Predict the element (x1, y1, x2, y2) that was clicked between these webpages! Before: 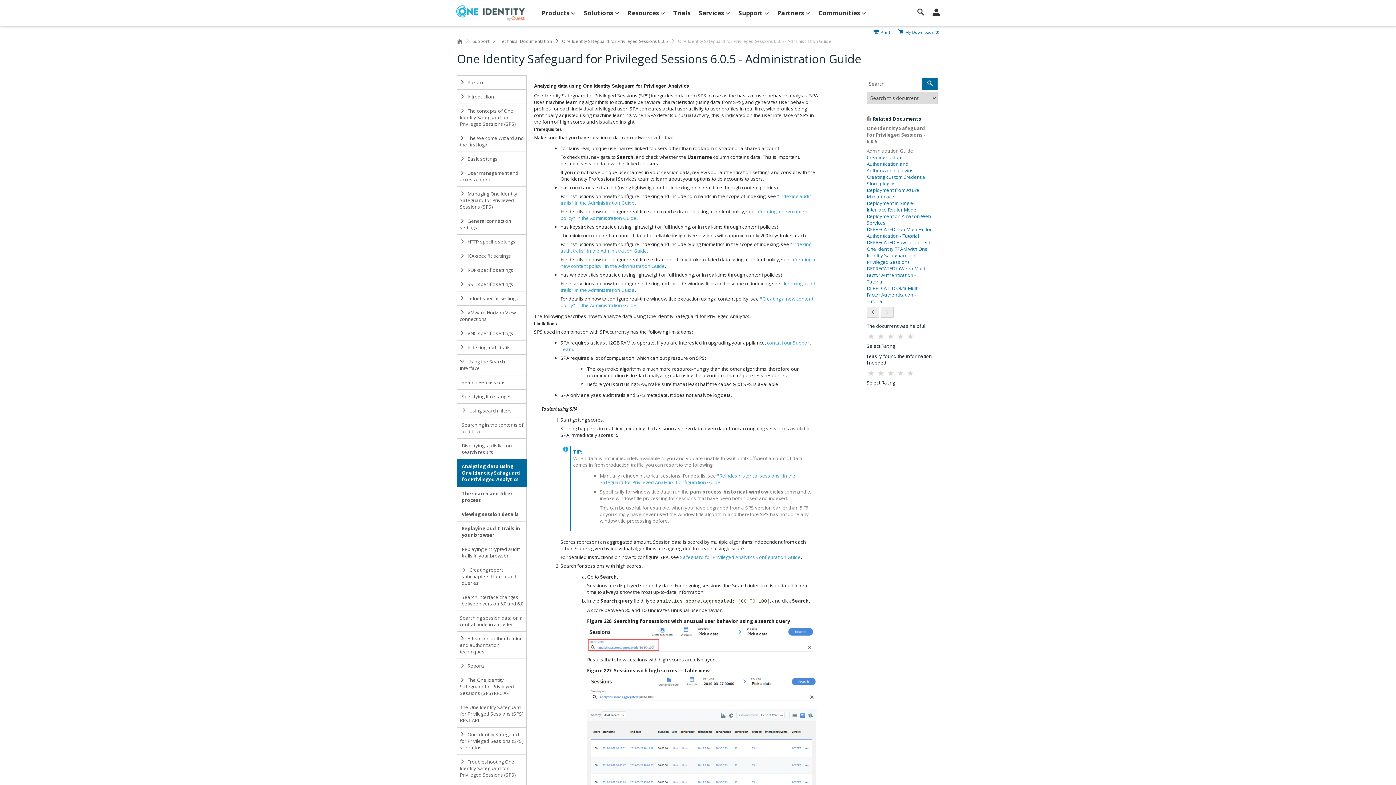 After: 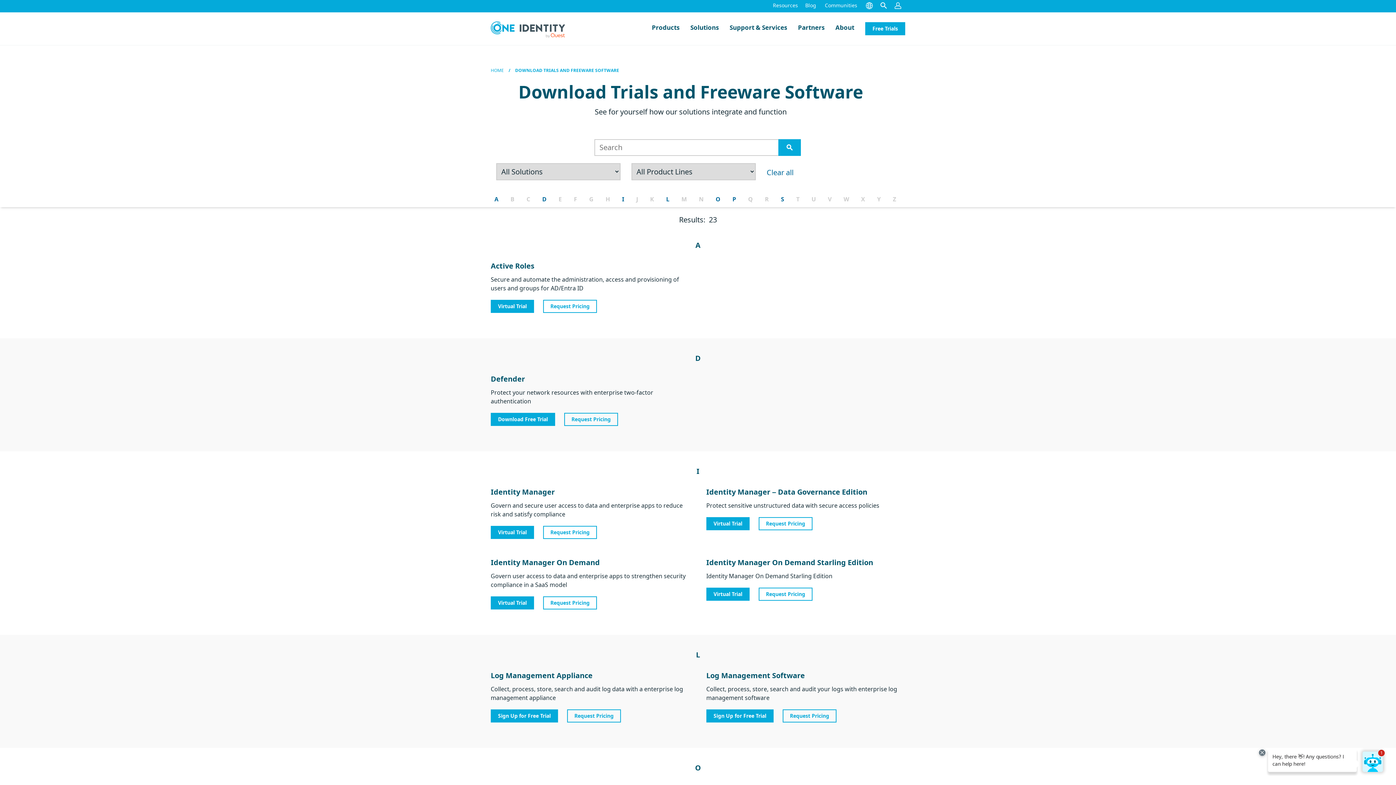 Action: label: Trials bbox: (669, 0, 694, 26)